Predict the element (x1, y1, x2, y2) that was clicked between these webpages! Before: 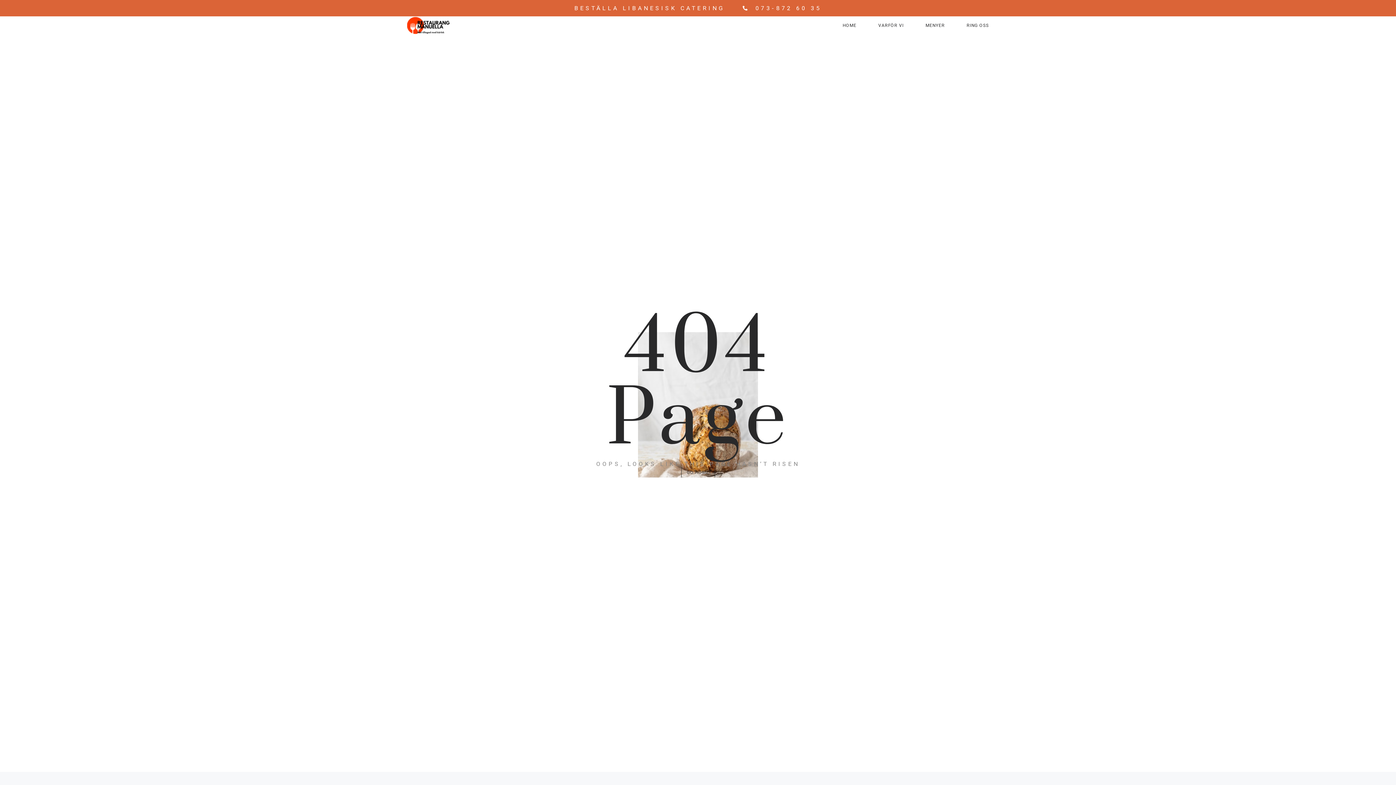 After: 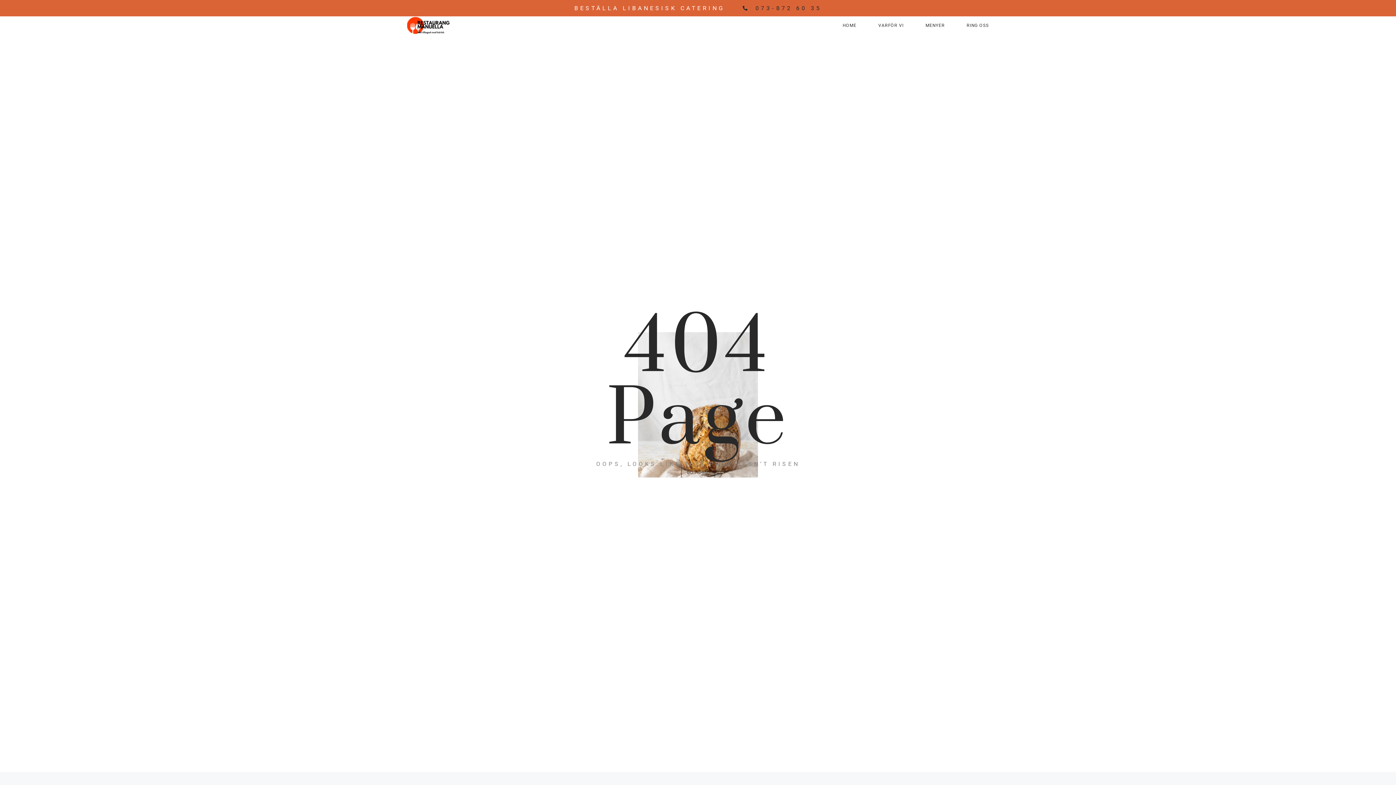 Action: bbox: (742, 4, 821, 11) label: 073-872 60 35